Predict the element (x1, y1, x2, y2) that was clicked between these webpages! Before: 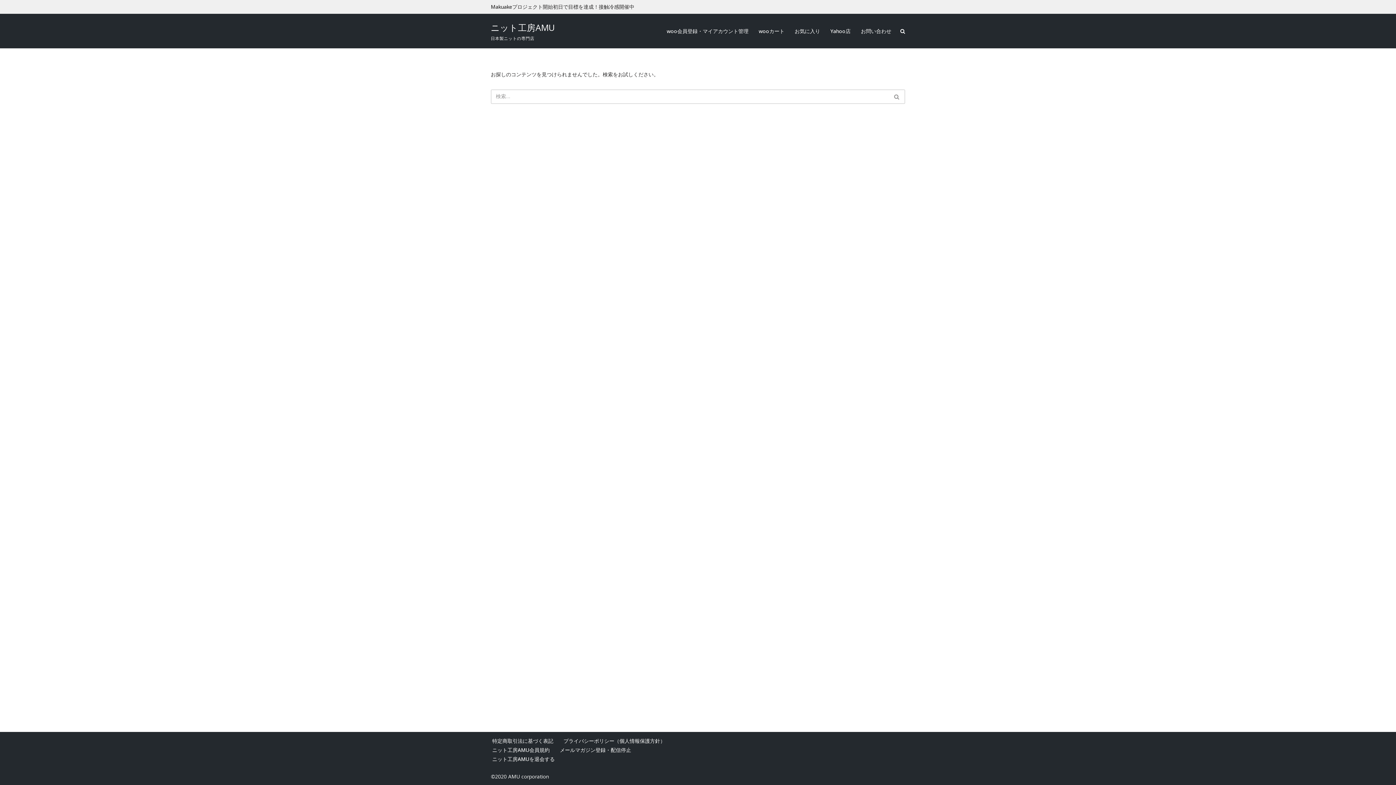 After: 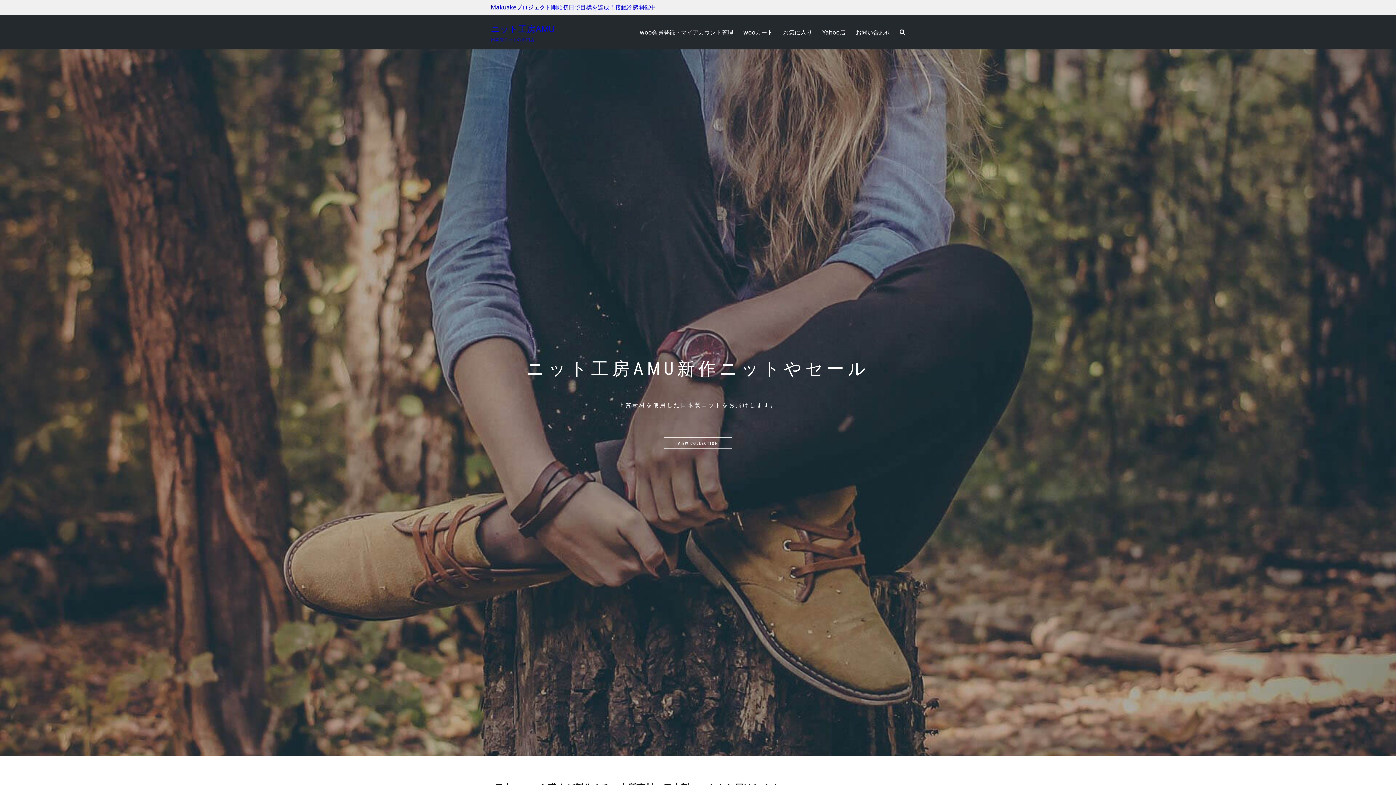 Action: bbox: (490, 20, 554, 41) label: ニット工房AMU 日本製ニットの専門店